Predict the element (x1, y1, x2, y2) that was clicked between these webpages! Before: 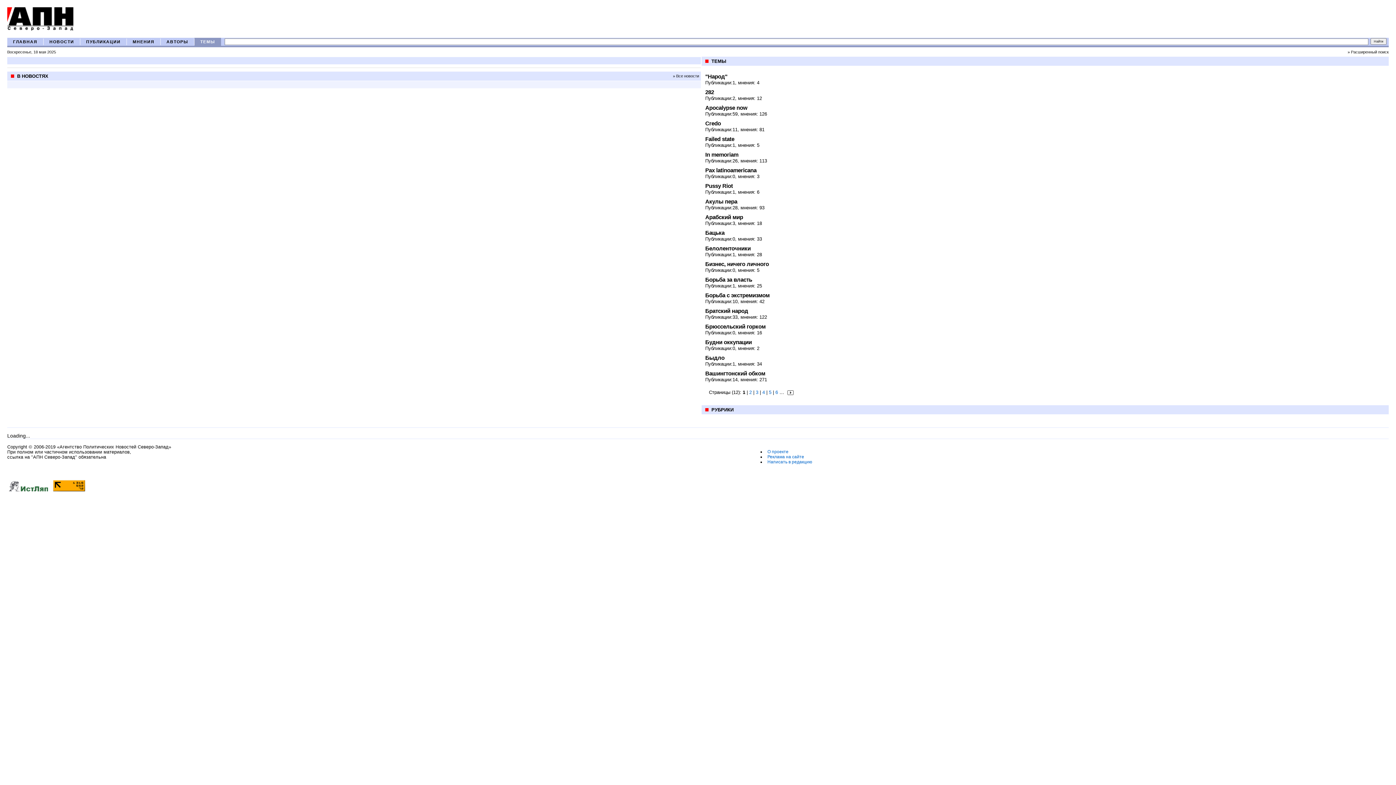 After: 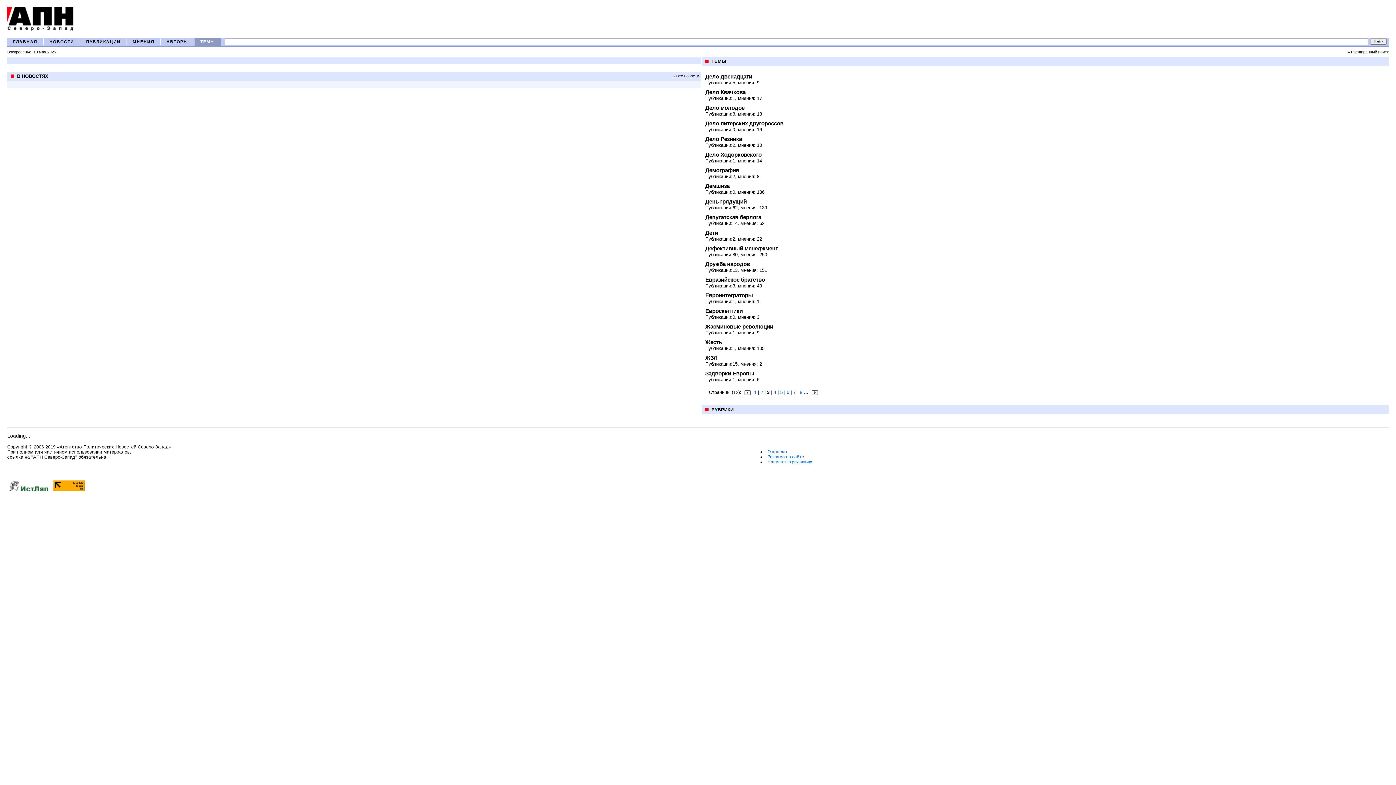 Action: bbox: (756, 389, 758, 395) label: 3